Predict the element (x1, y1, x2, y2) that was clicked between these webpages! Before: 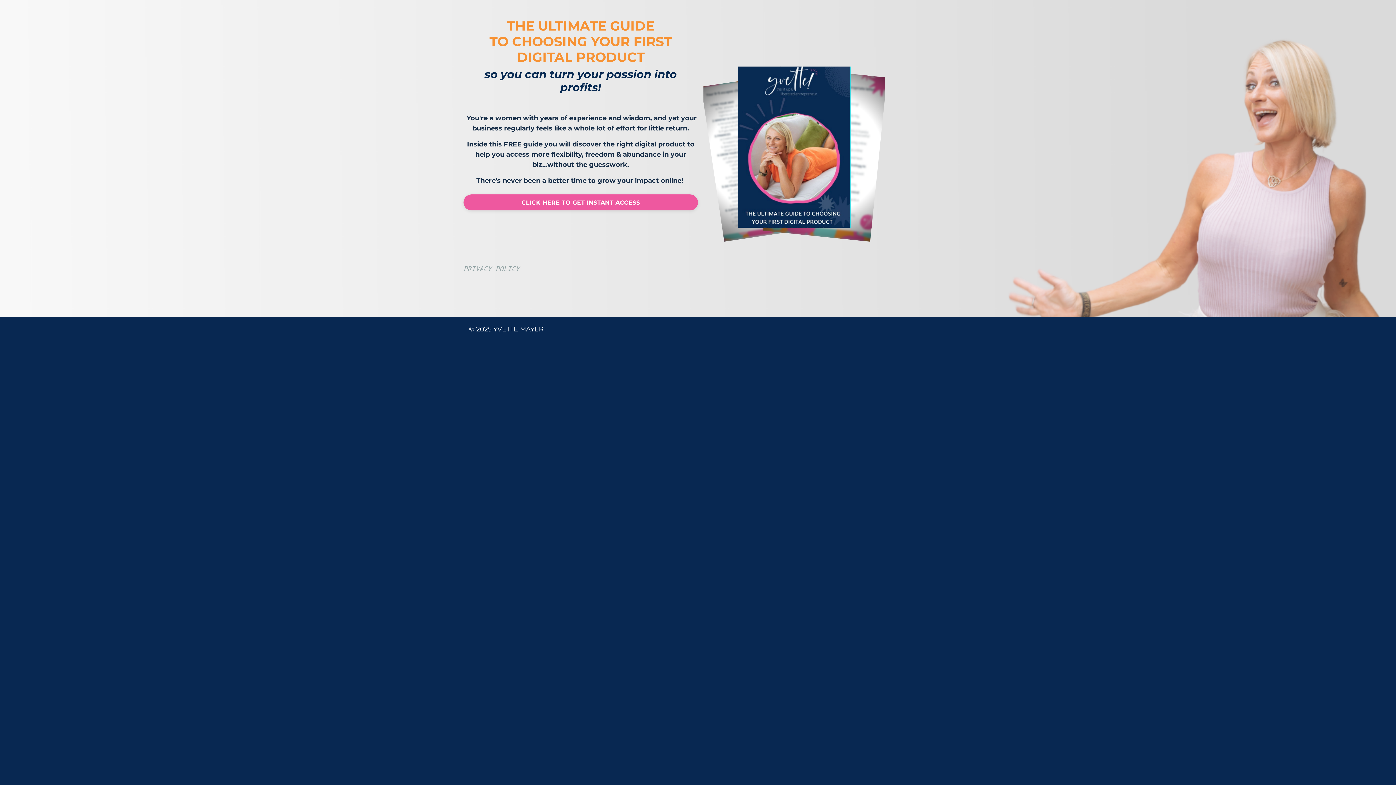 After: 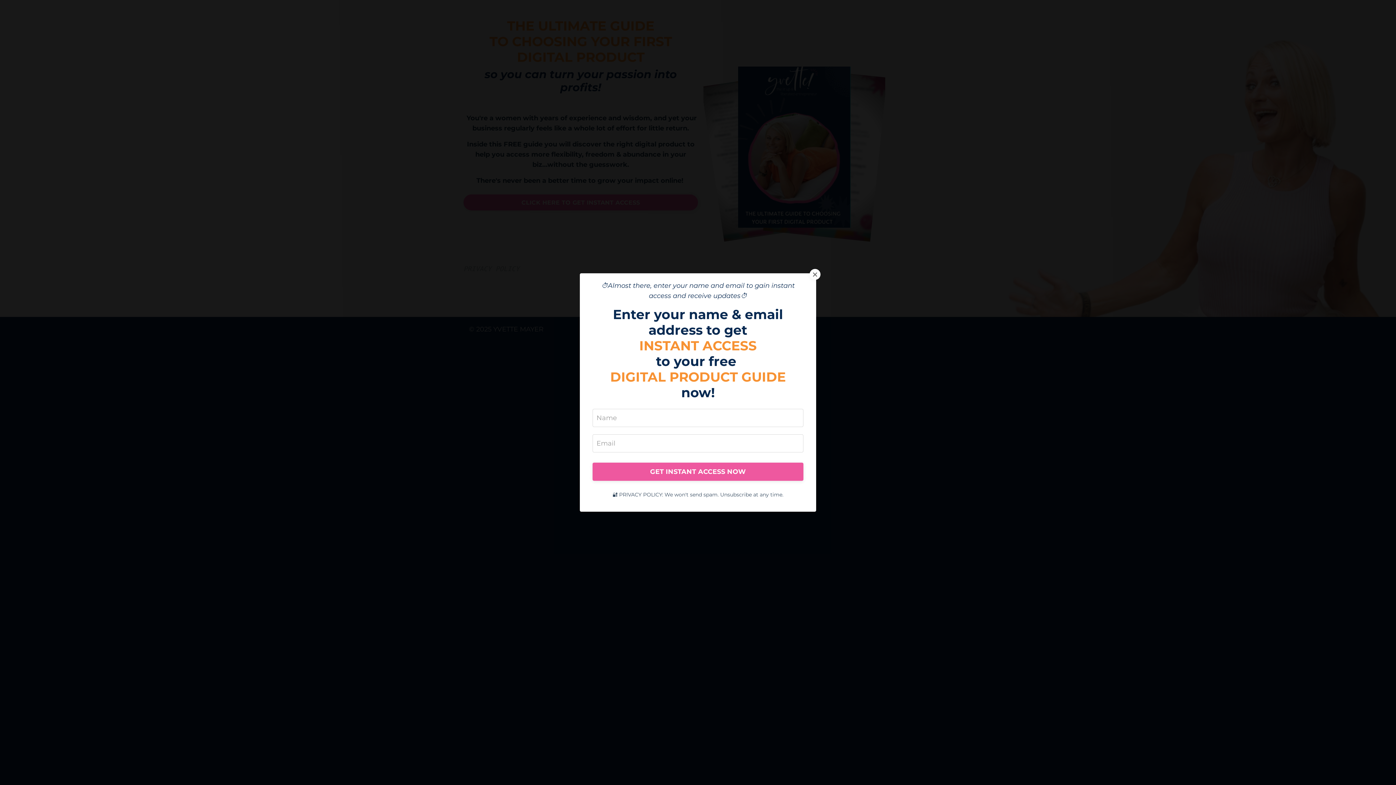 Action: bbox: (463, 194, 698, 210) label: CLICK HERE TO GET INSTANT ACCESS